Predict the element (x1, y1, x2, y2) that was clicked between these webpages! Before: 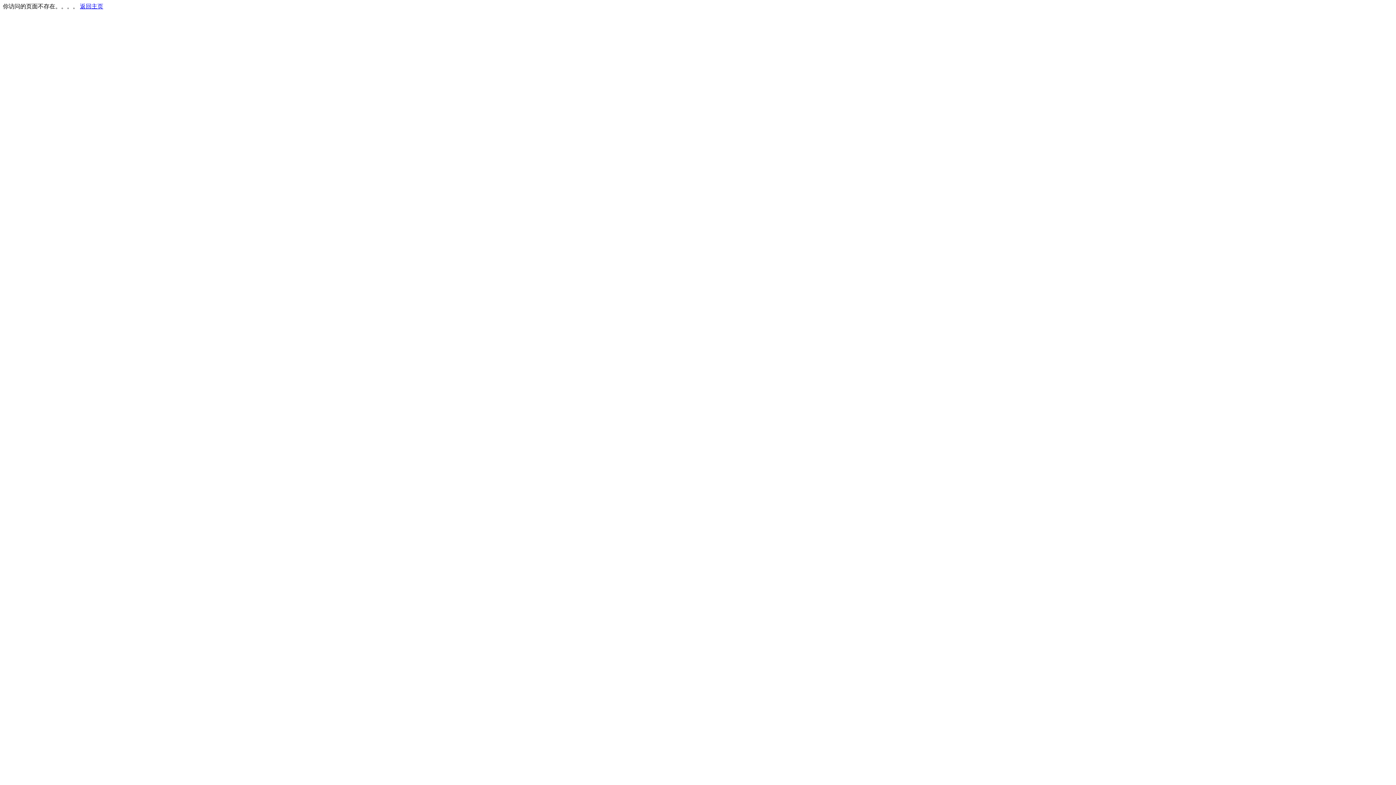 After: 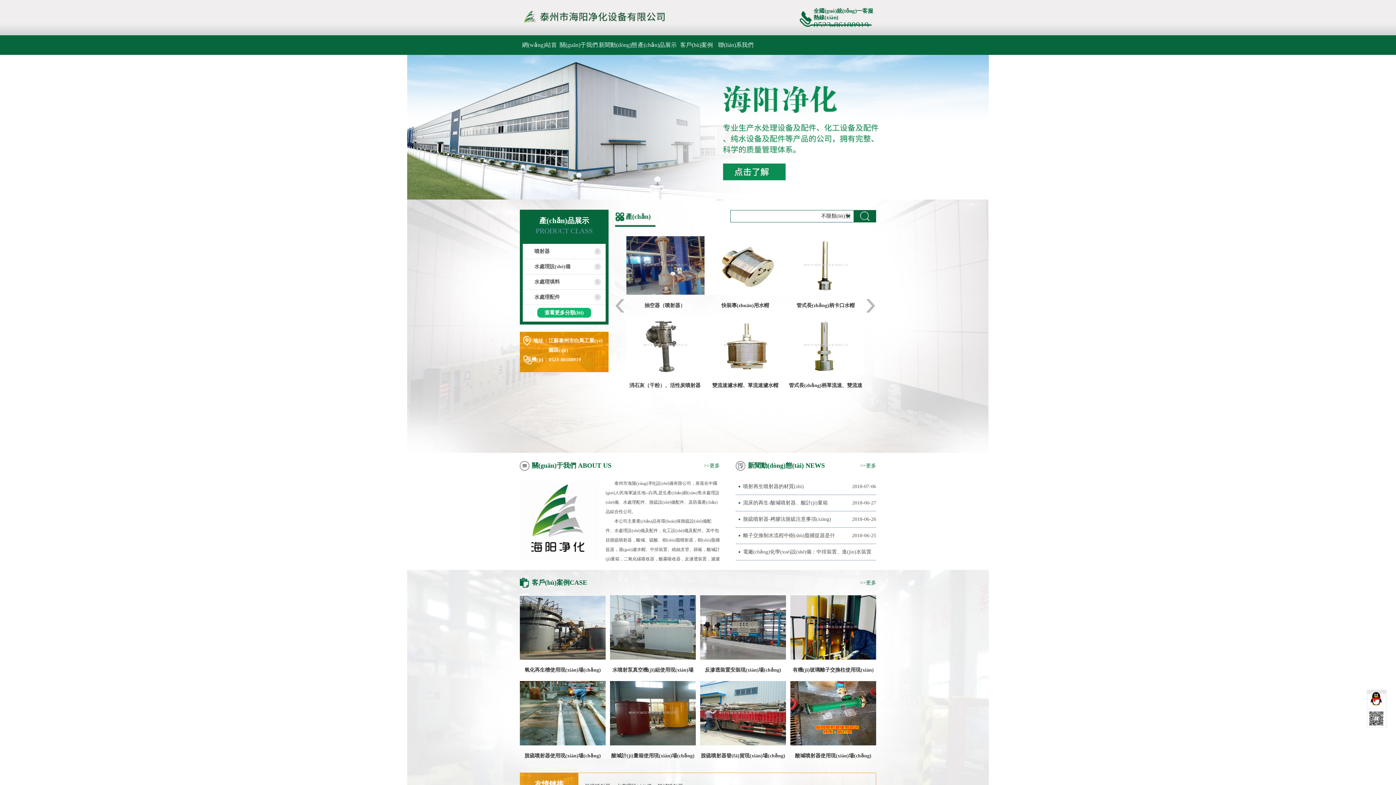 Action: label: 返回主页 bbox: (80, 3, 103, 9)